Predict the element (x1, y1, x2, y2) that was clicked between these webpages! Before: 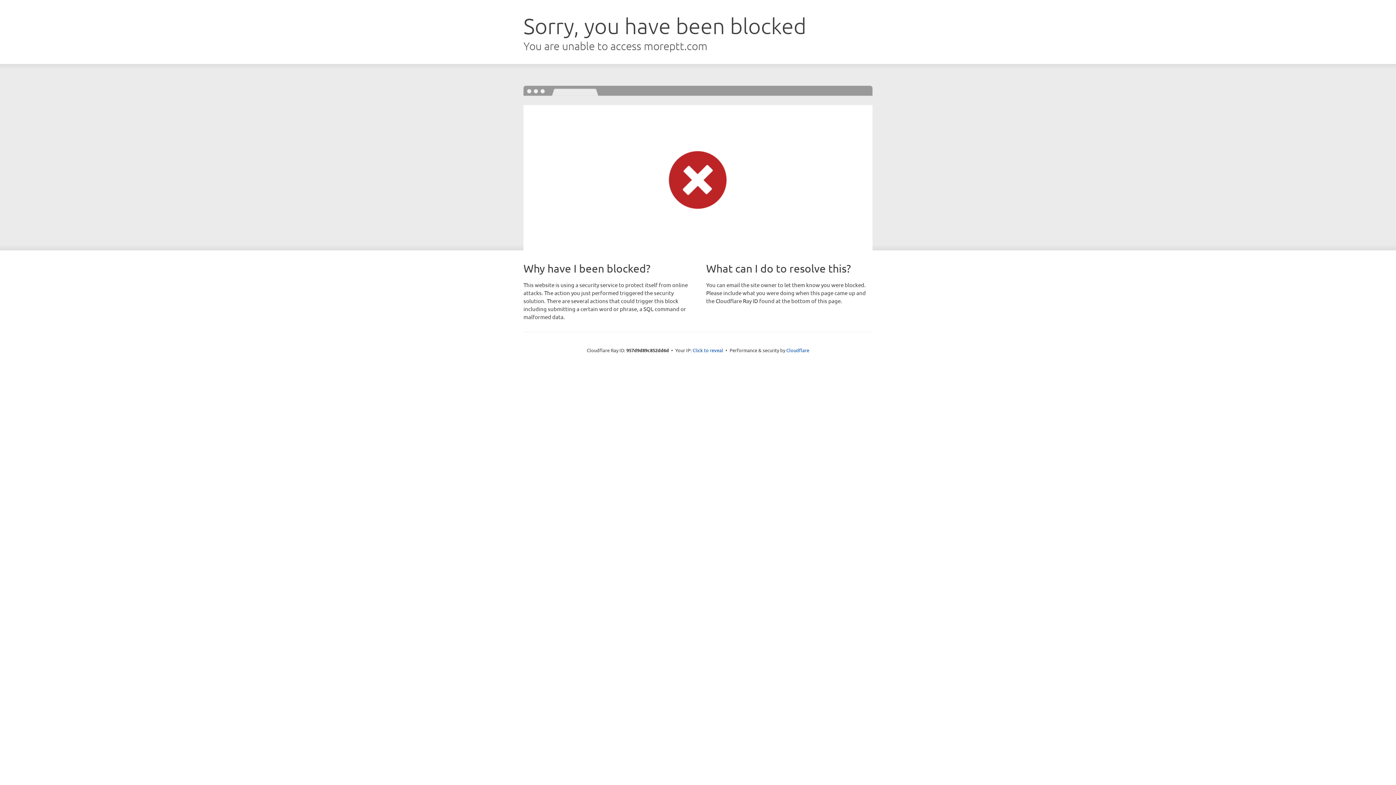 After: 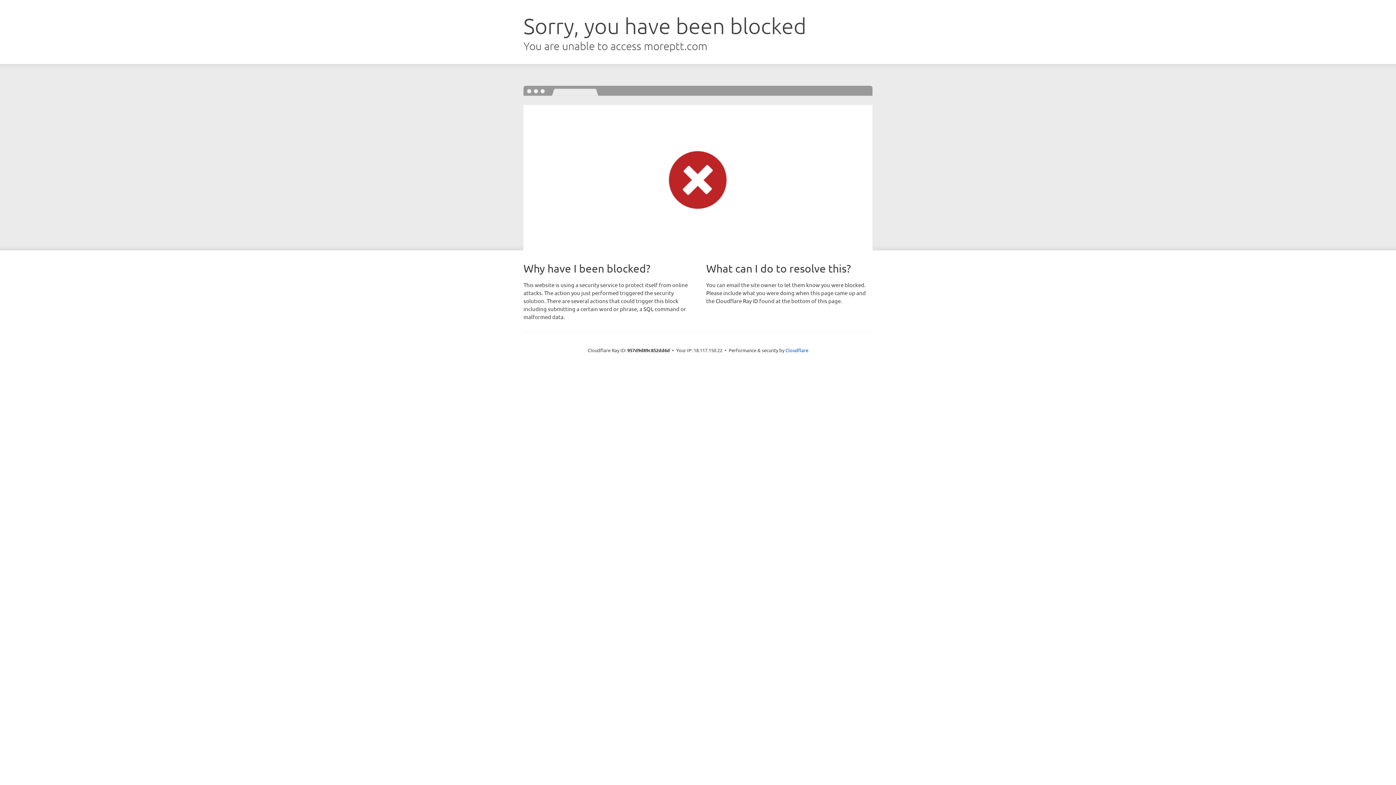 Action: label: Click to reveal bbox: (692, 346, 723, 353)